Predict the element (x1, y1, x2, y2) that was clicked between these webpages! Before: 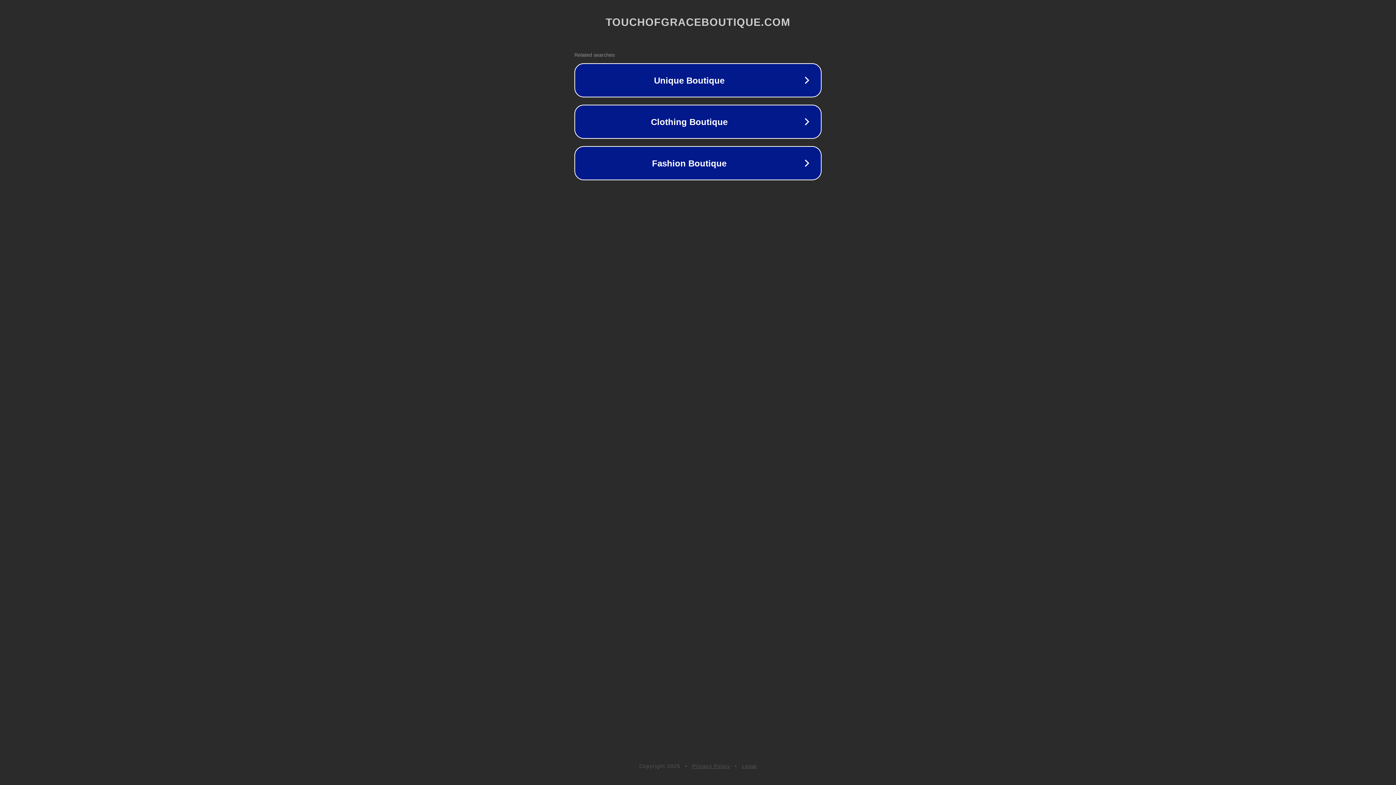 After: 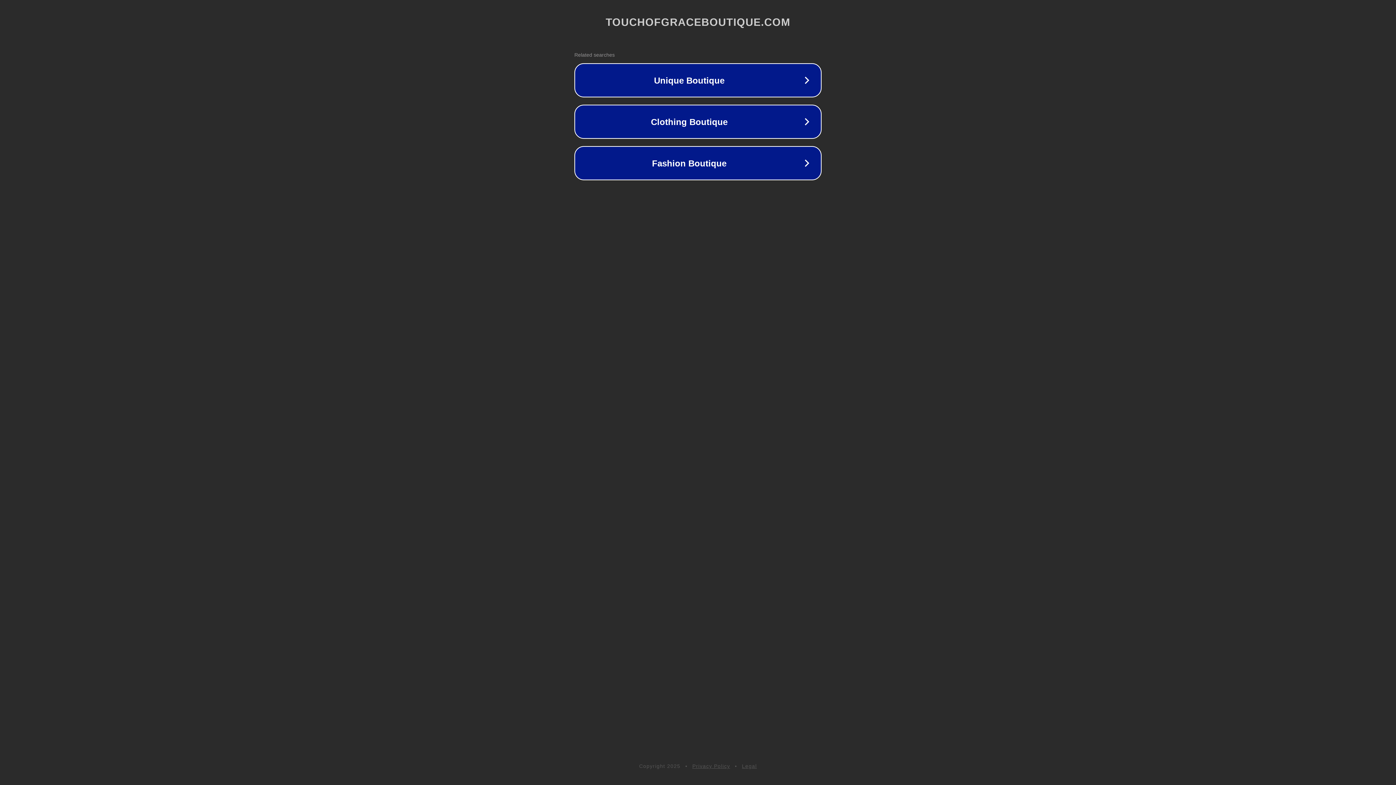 Action: bbox: (692, 763, 730, 769) label: Privacy Policy